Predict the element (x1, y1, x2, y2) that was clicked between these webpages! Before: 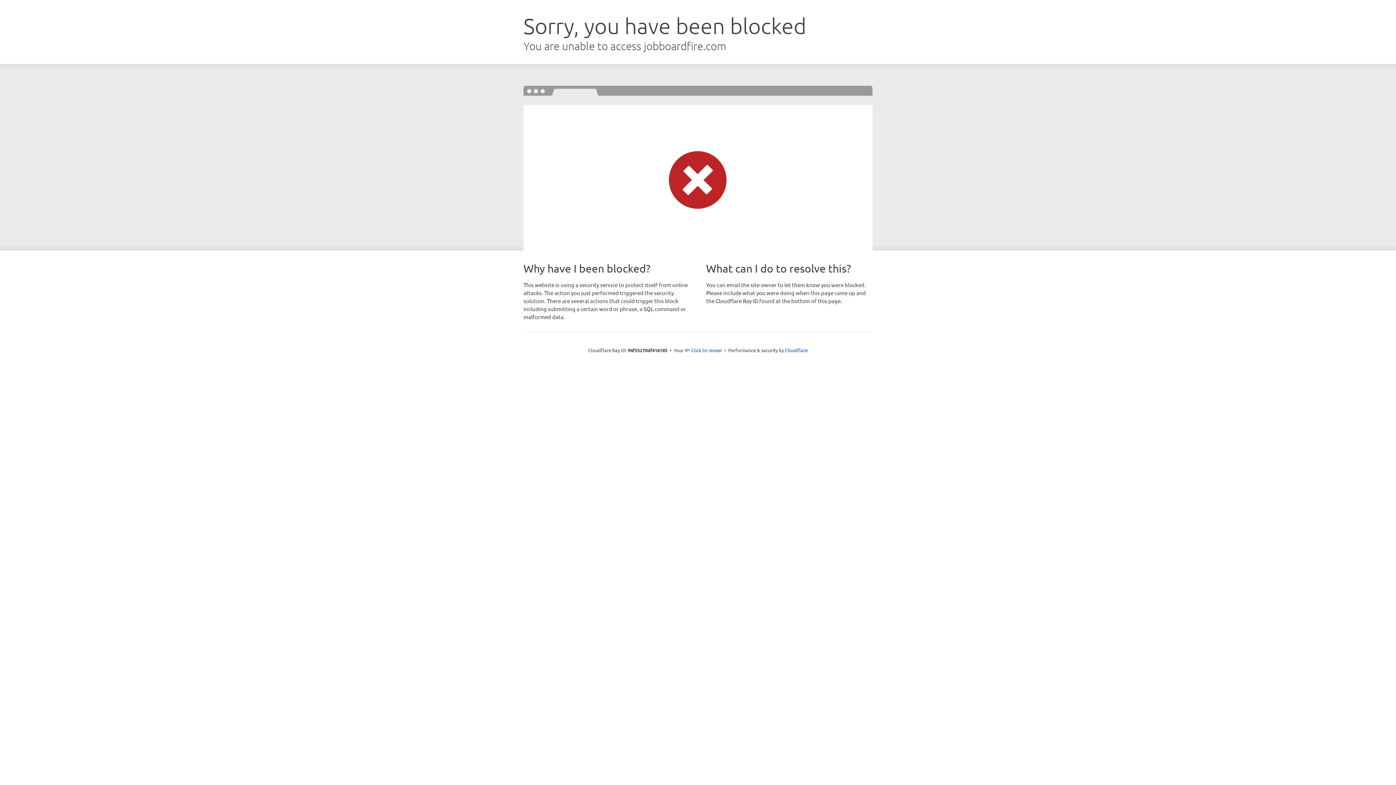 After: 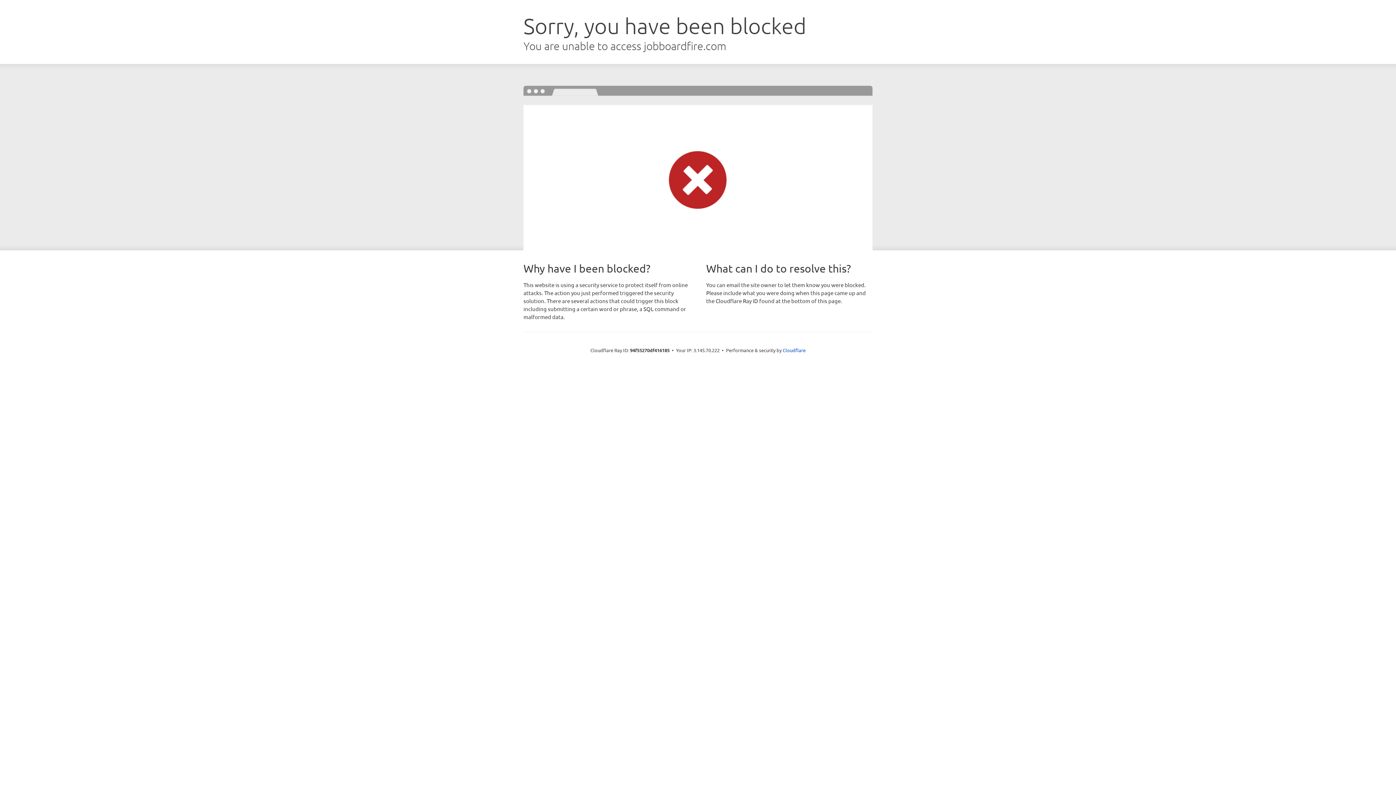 Action: label: Click to reveal bbox: (691, 346, 722, 353)